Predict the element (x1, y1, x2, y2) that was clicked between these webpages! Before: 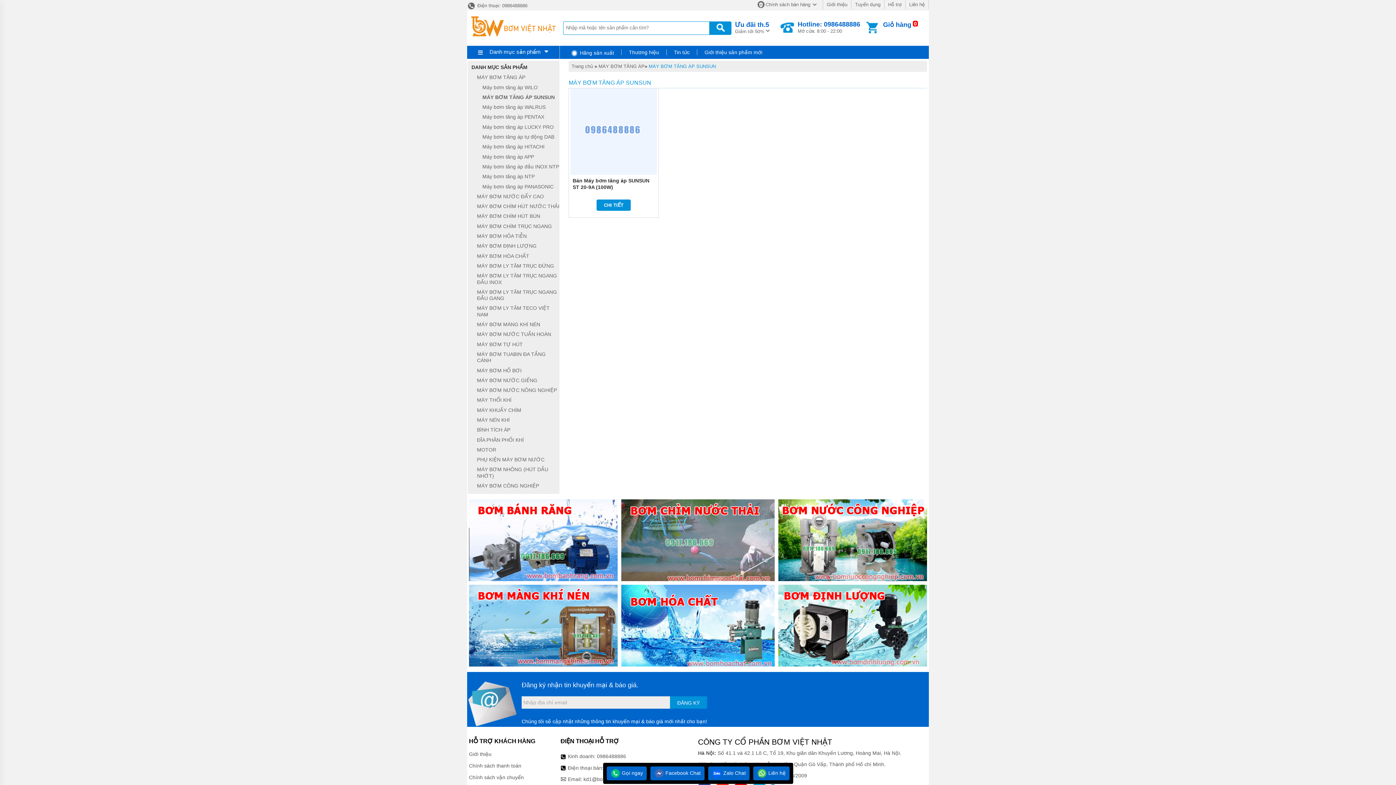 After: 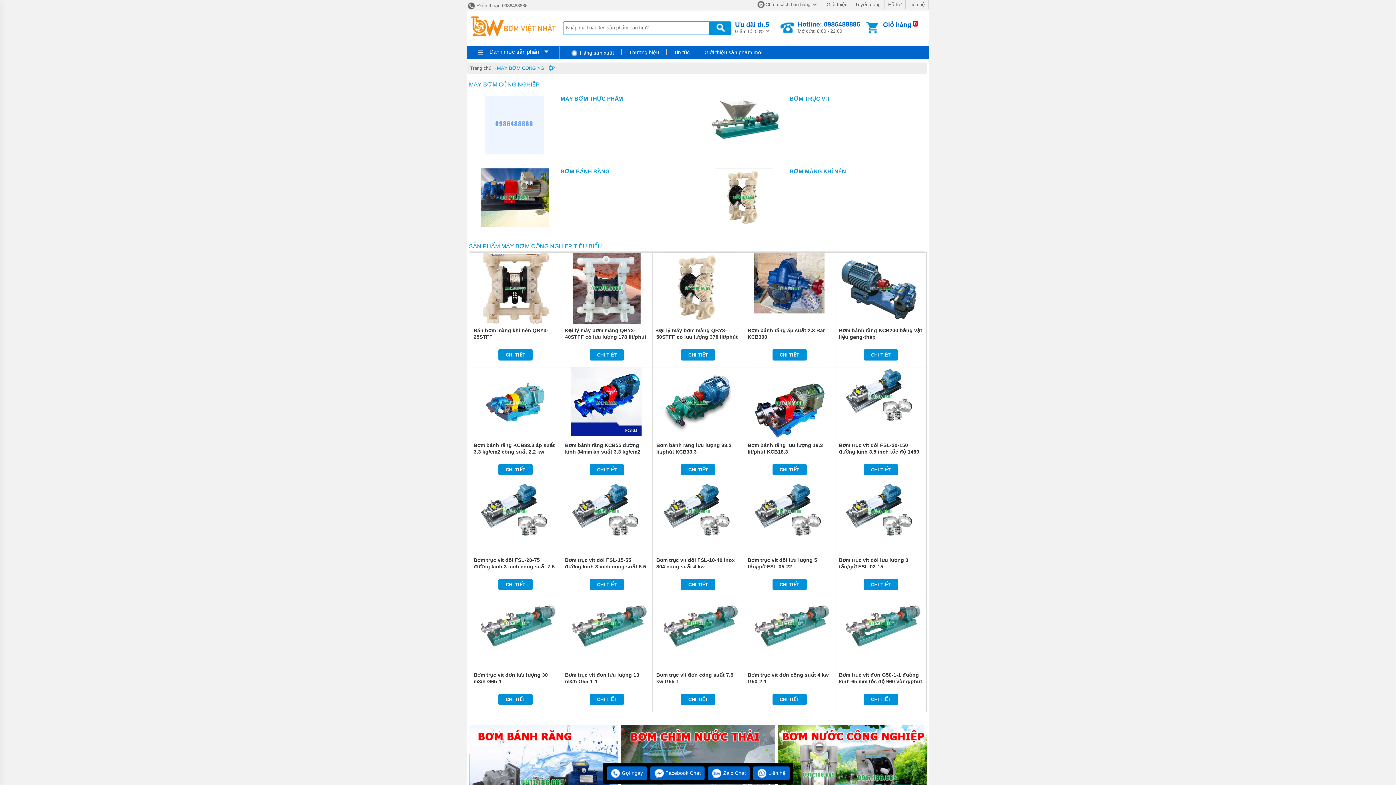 Action: label: MÁY BƠM CÔNG NGHIỆP bbox: (477, 483, 539, 488)